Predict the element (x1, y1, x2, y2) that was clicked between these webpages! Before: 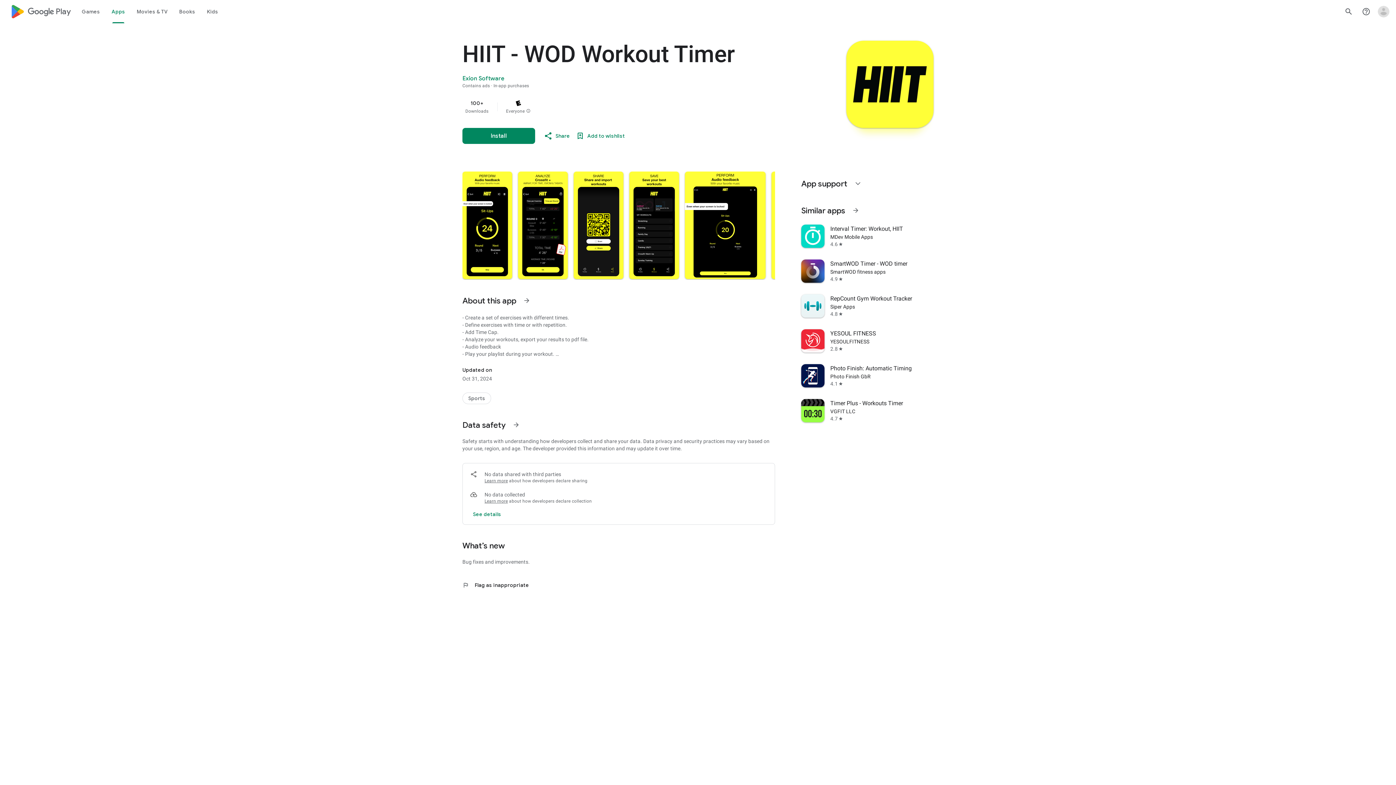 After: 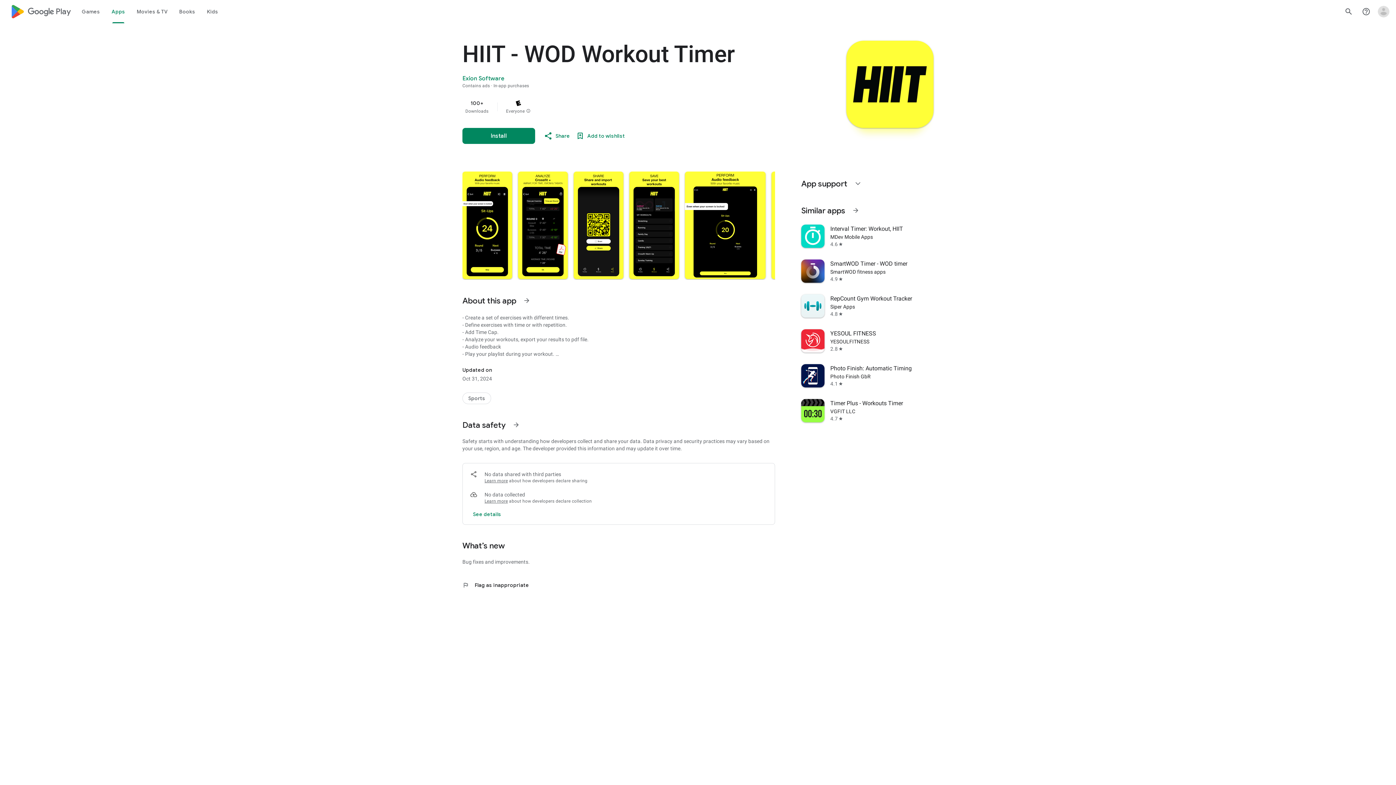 Action: label: flag
Flag as inappropriate bbox: (462, 581, 775, 589)